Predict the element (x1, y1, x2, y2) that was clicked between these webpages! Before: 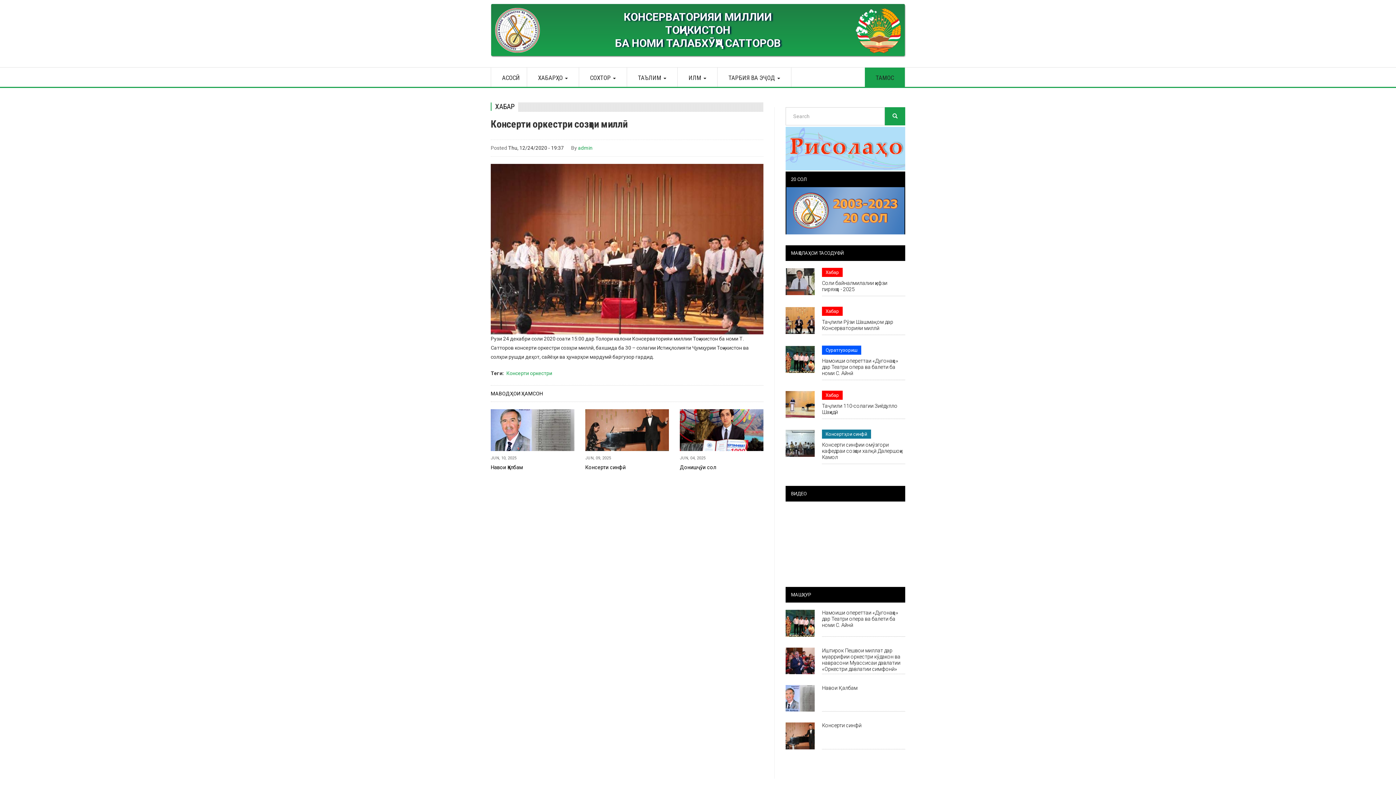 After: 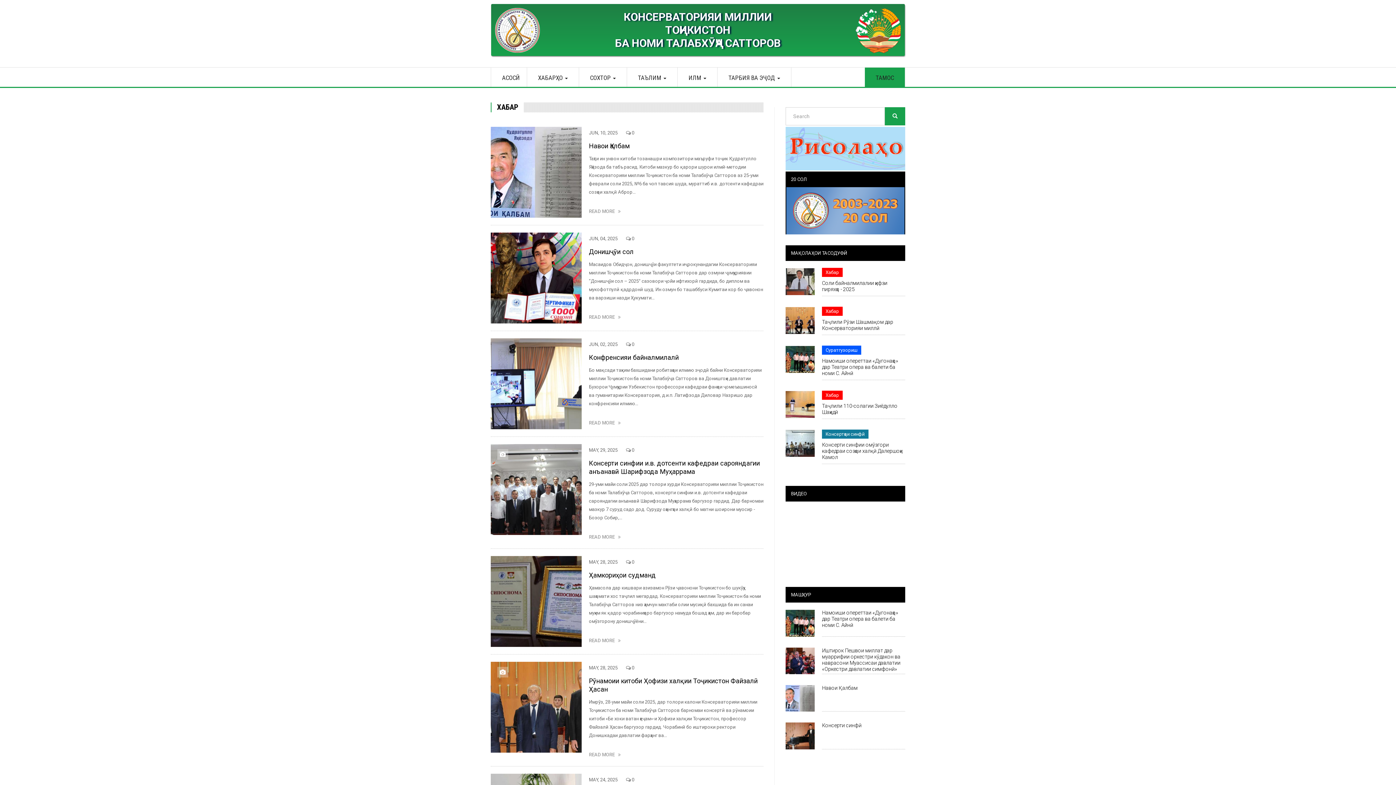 Action: label: Хабар bbox: (822, 307, 842, 316)